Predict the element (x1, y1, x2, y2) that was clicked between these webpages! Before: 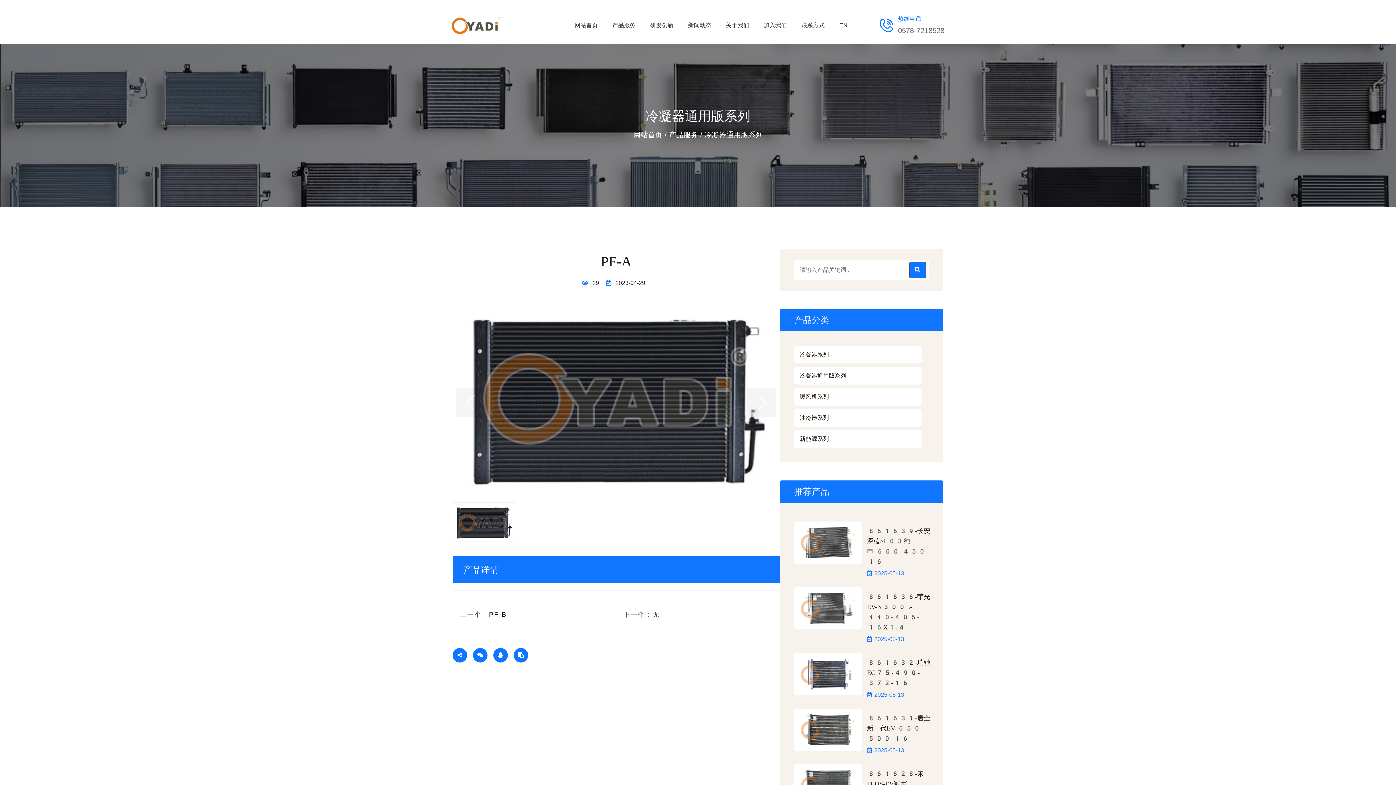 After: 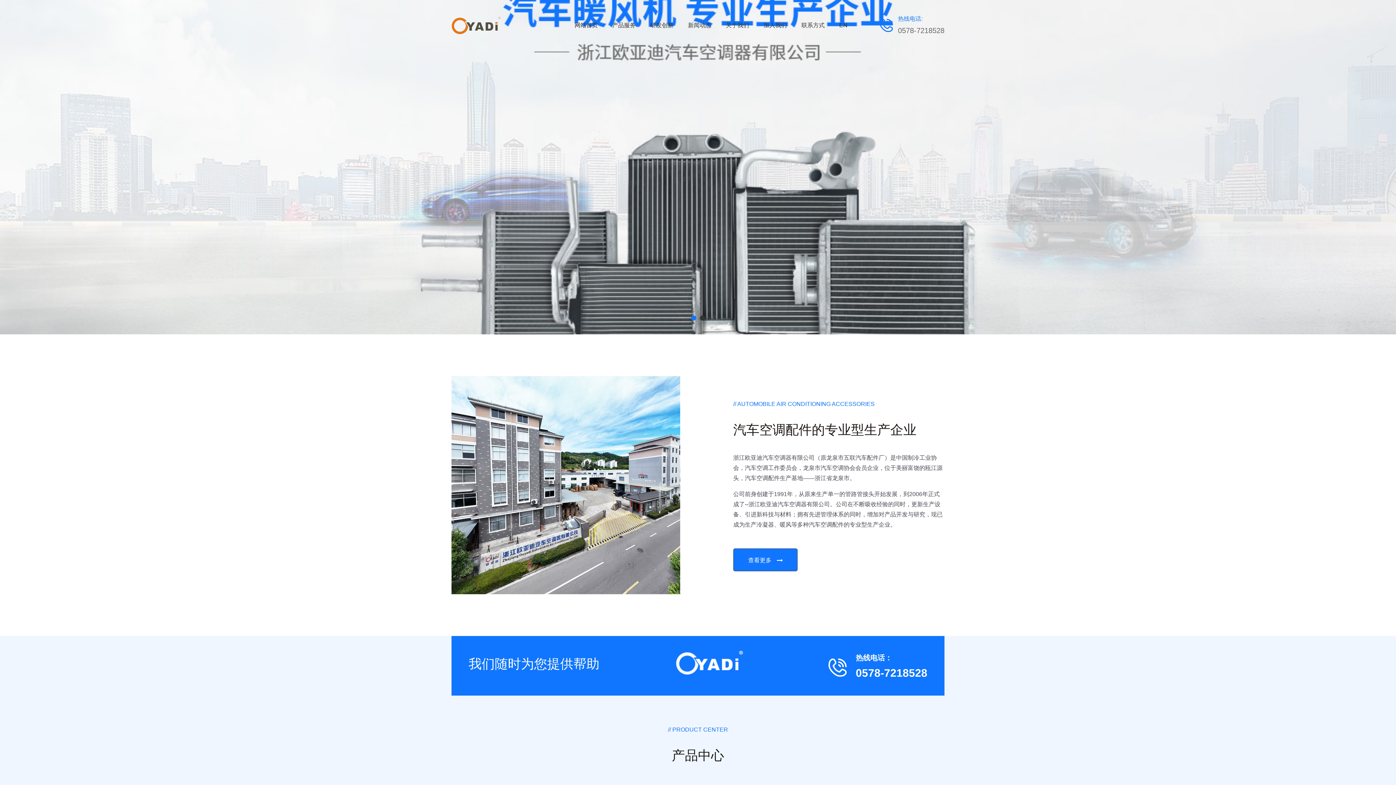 Action: bbox: (874, 636, 904, 642) label: 2025-05-13